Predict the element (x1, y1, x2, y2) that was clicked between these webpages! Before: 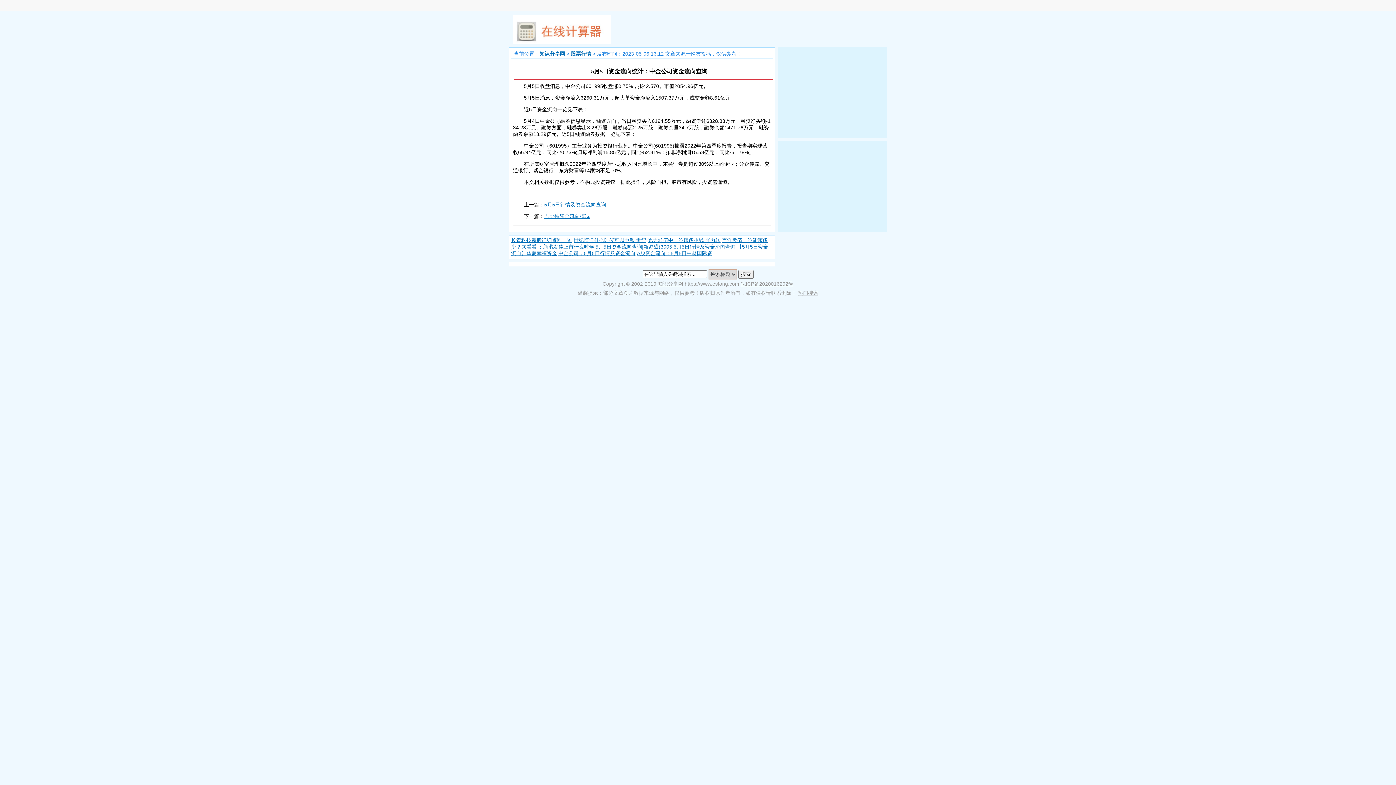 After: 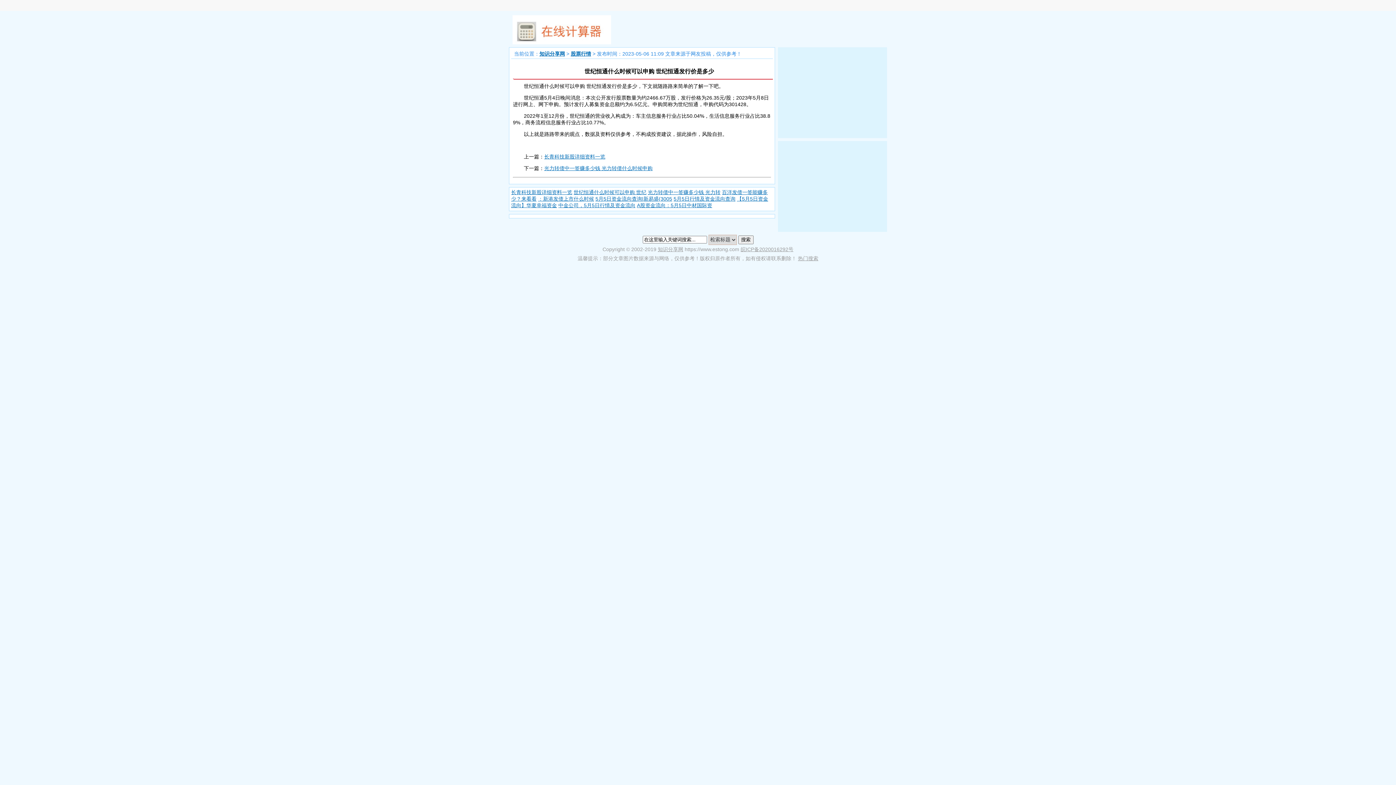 Action: bbox: (573, 237, 646, 243) label: 世纪恒通什么时候可以申购 世纪